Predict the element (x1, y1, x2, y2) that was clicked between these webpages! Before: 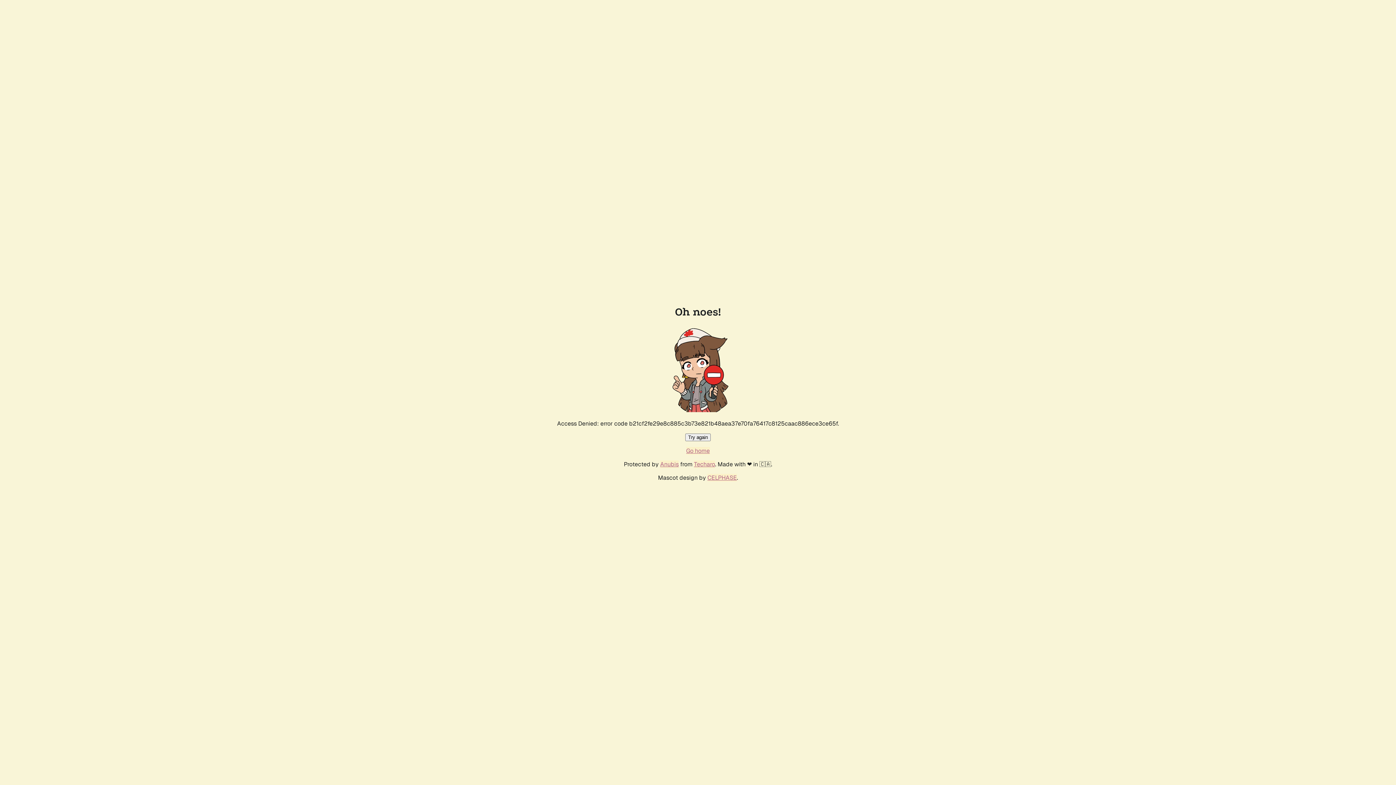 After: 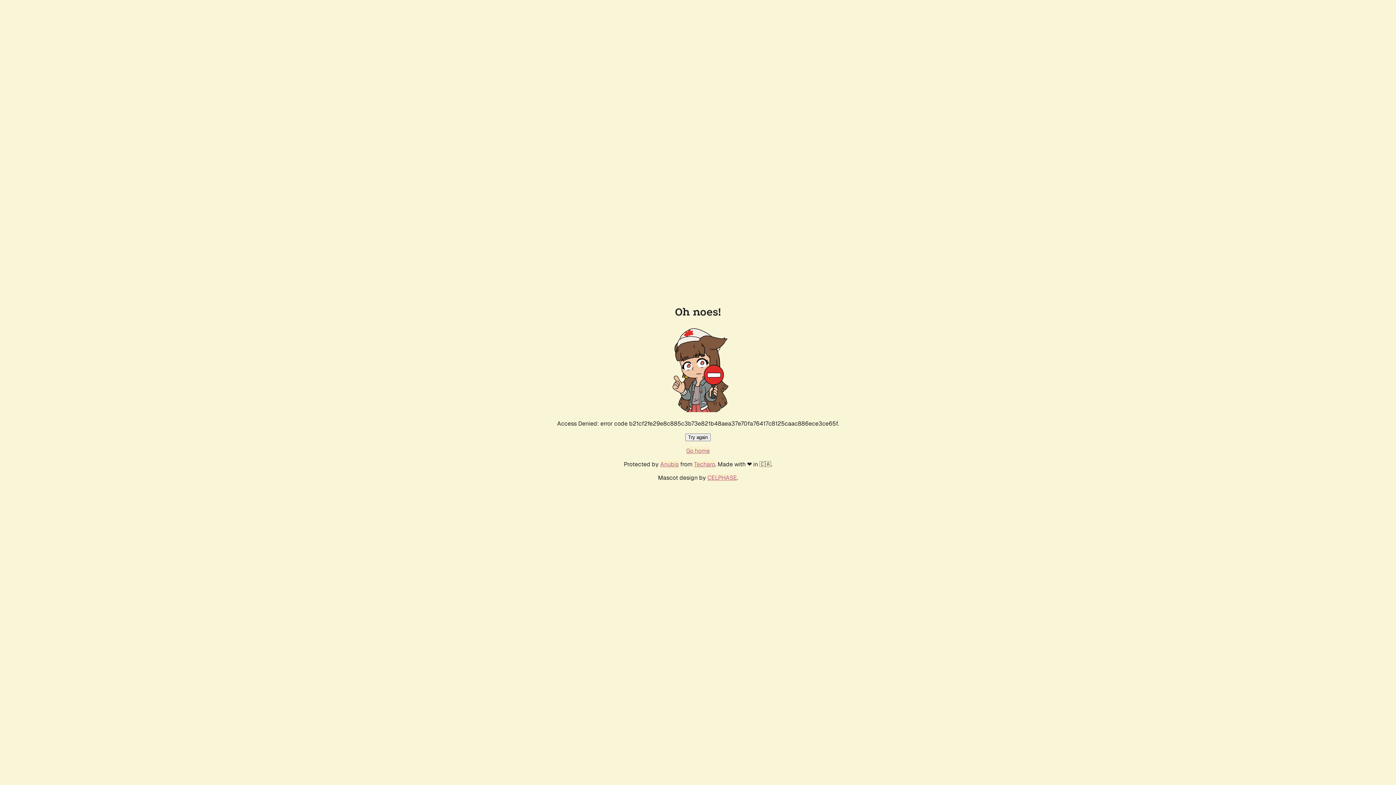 Action: label: Go home bbox: (686, 447, 710, 454)